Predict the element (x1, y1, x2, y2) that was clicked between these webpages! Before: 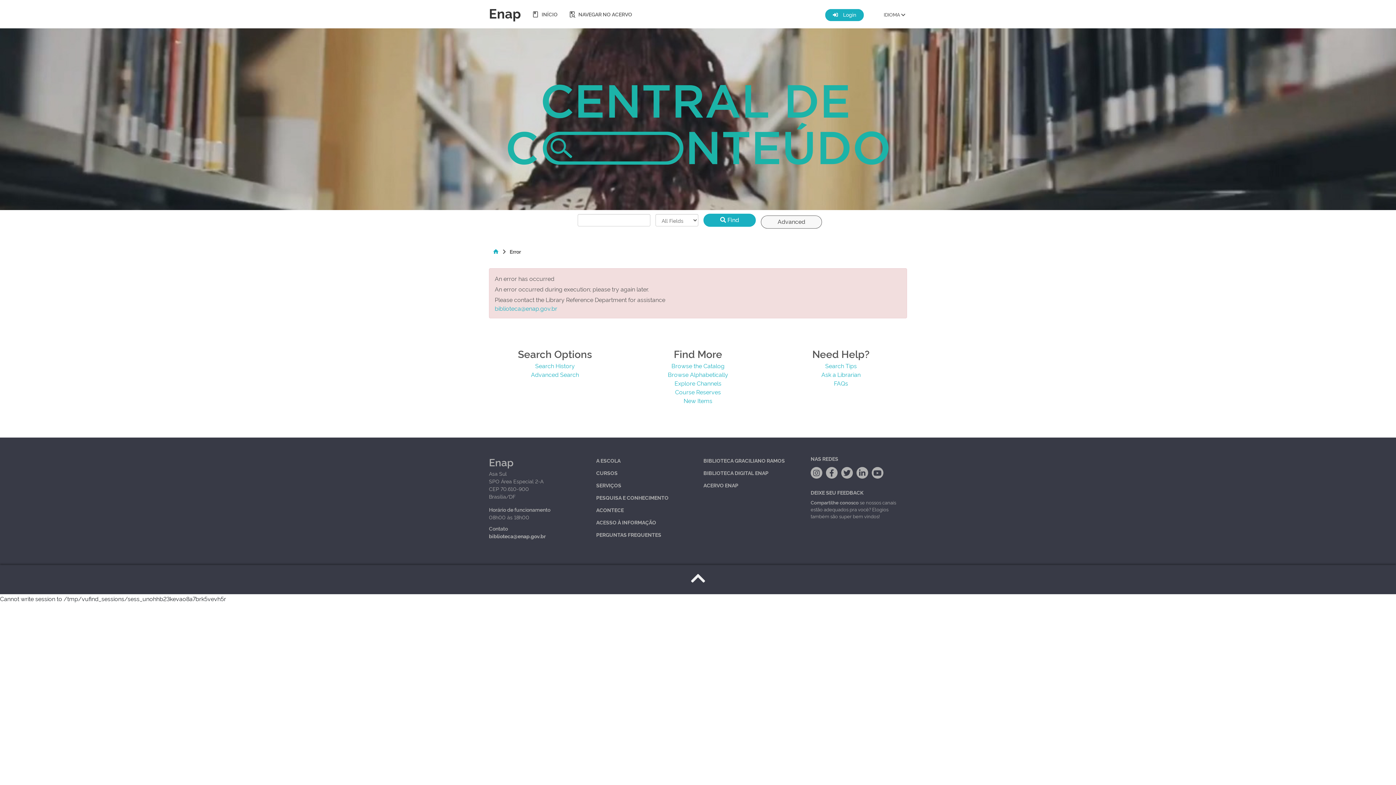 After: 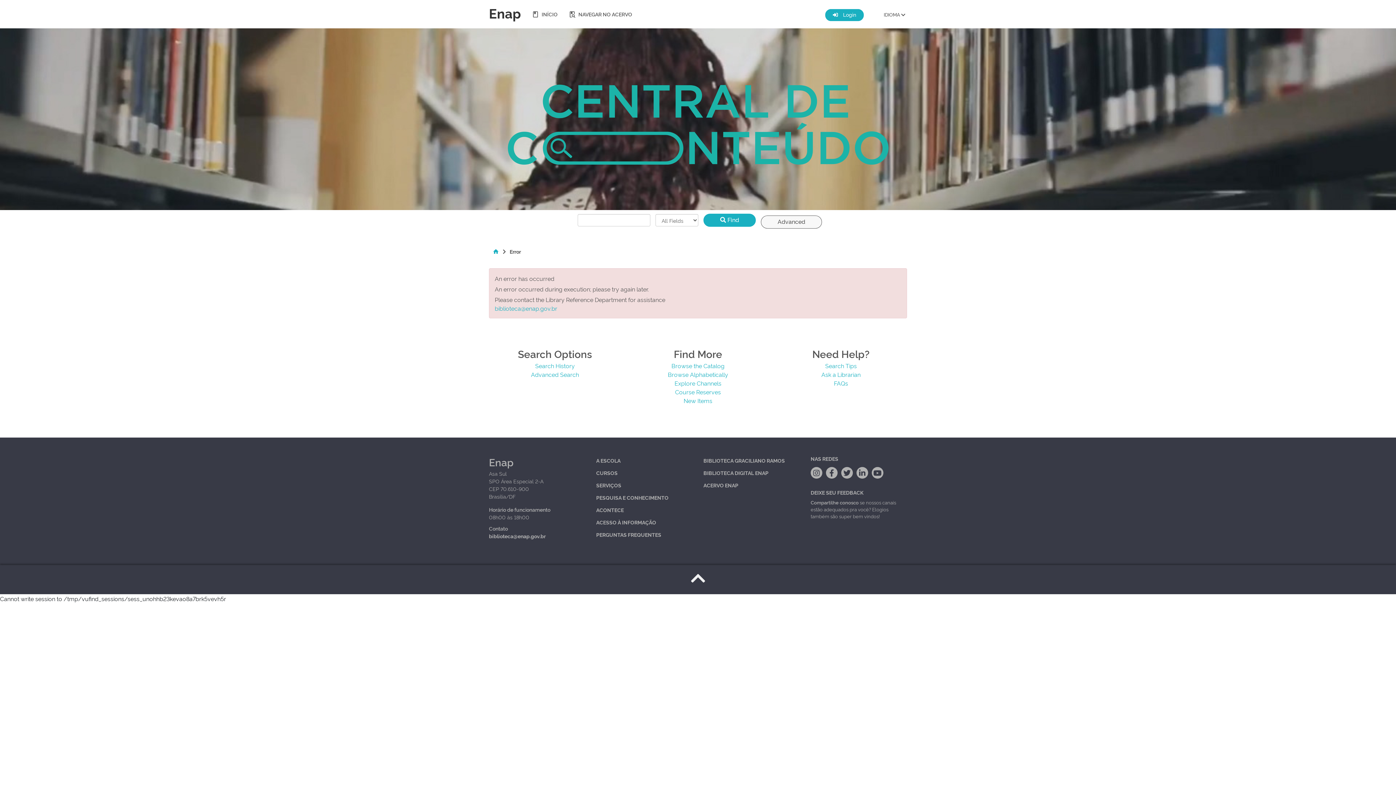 Action: label:  Find bbox: (703, 213, 756, 226)